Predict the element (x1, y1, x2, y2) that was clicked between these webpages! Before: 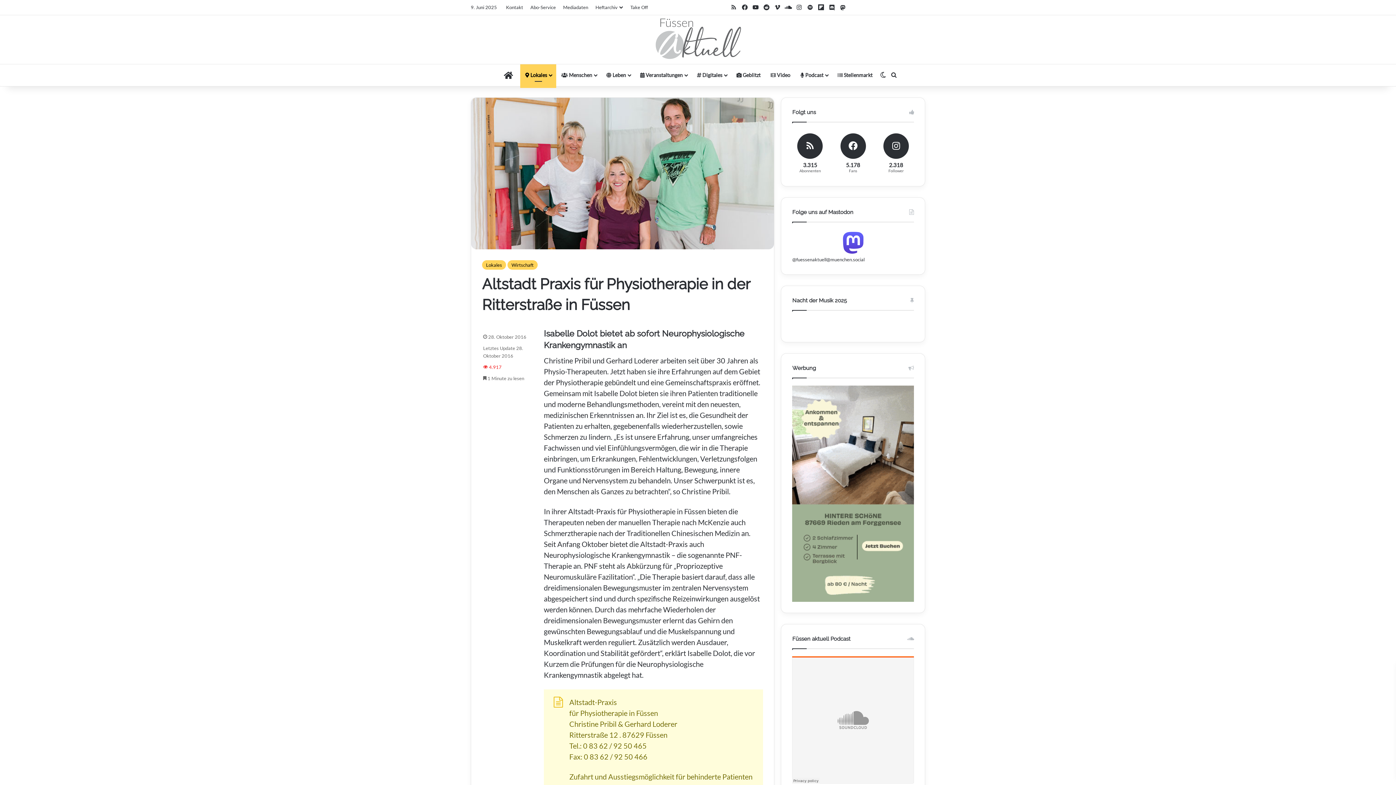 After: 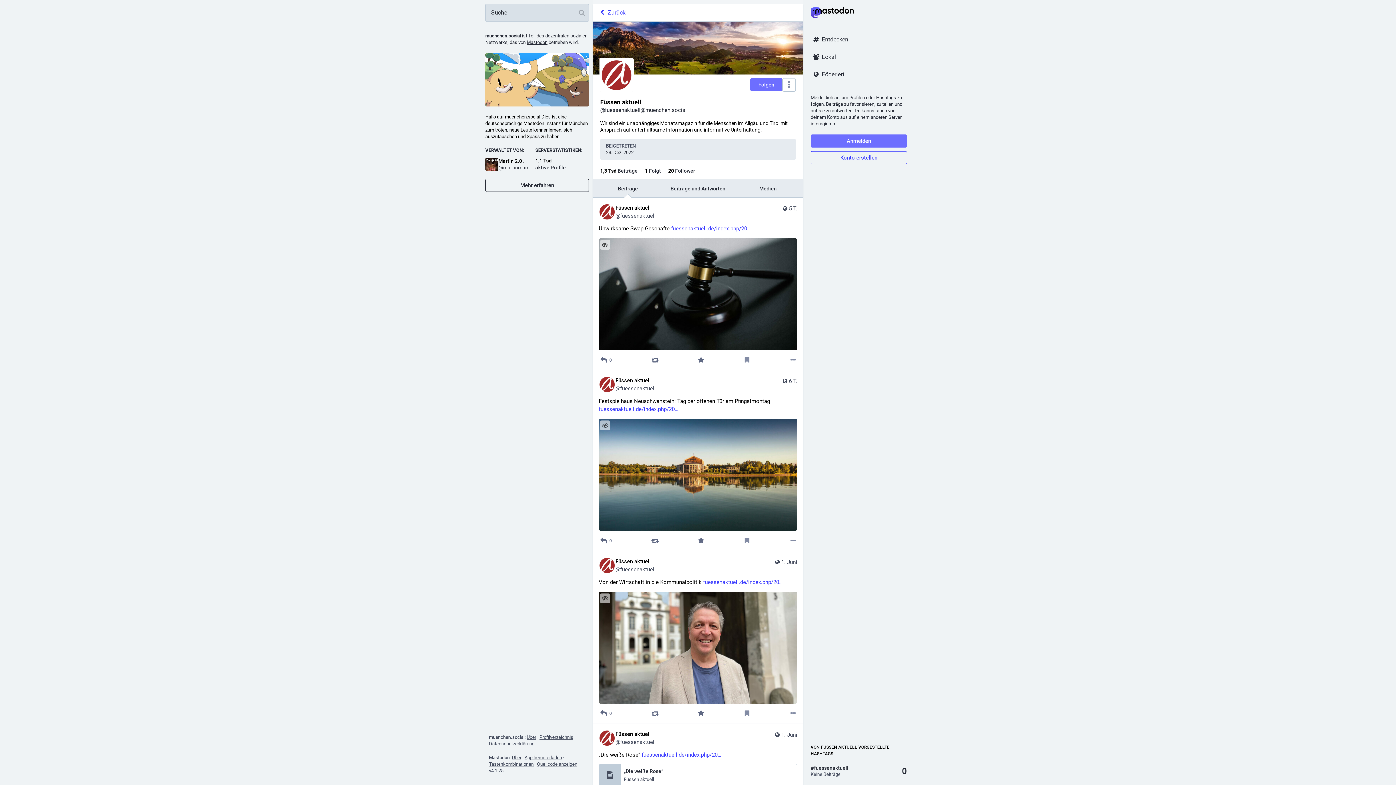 Action: bbox: (842, 232, 864, 253)